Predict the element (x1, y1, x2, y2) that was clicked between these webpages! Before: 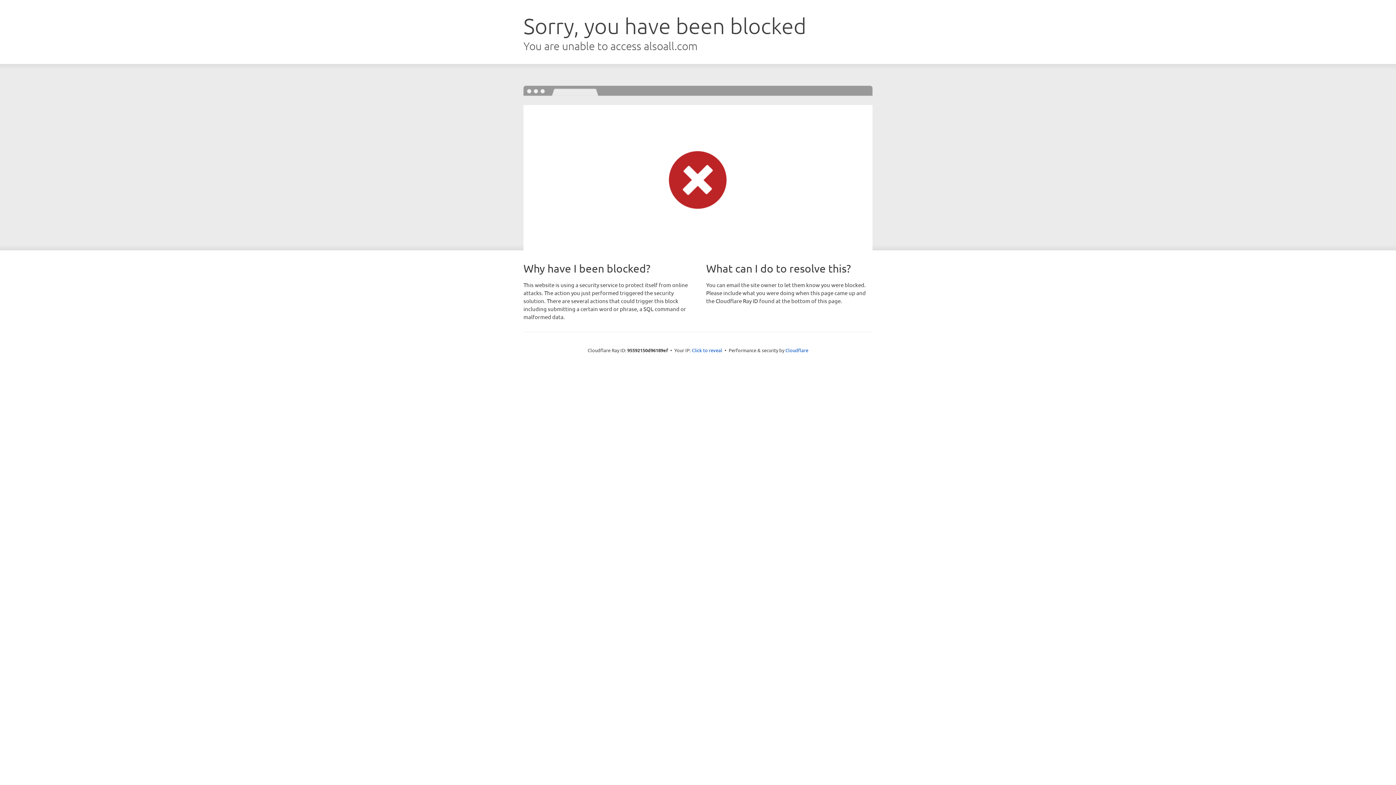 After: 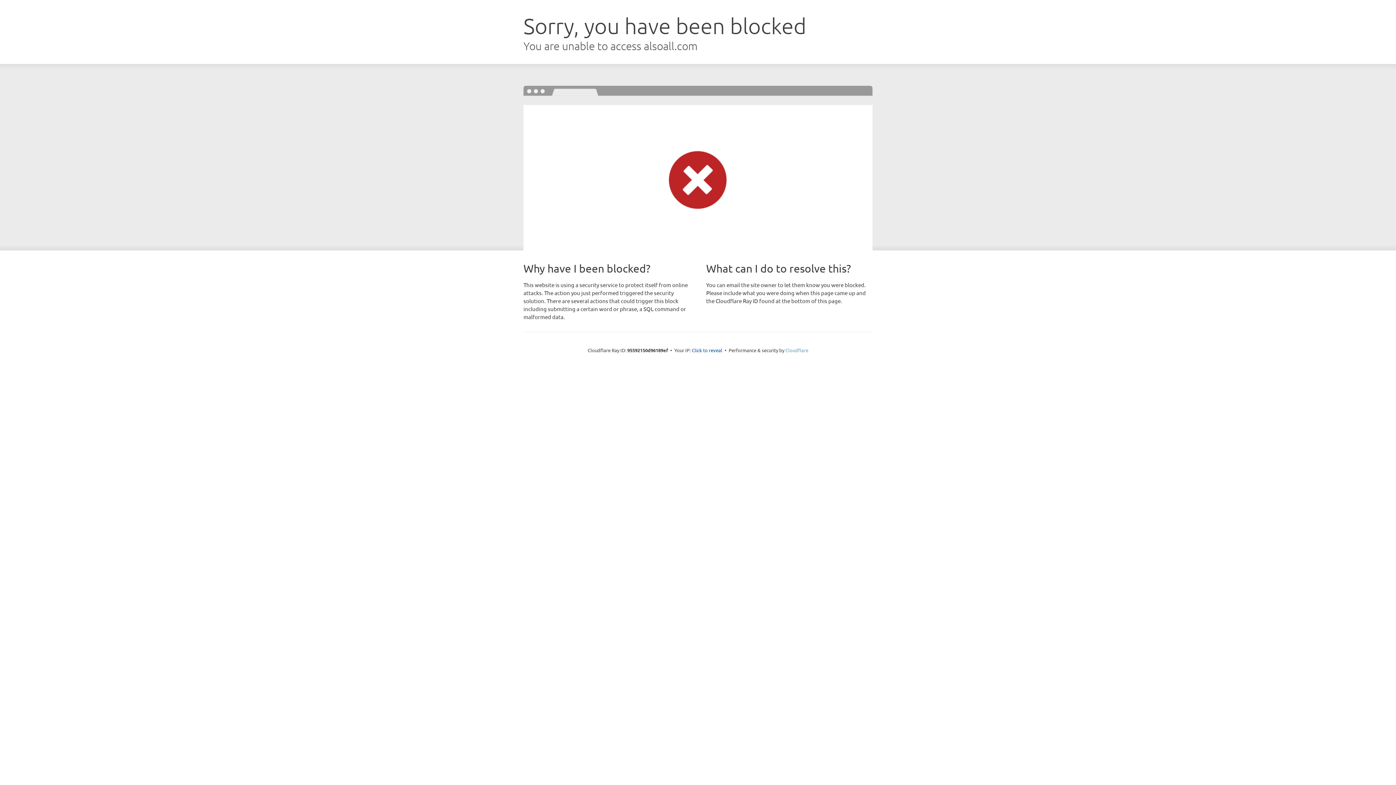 Action: bbox: (785, 347, 808, 353) label: Cloudflare